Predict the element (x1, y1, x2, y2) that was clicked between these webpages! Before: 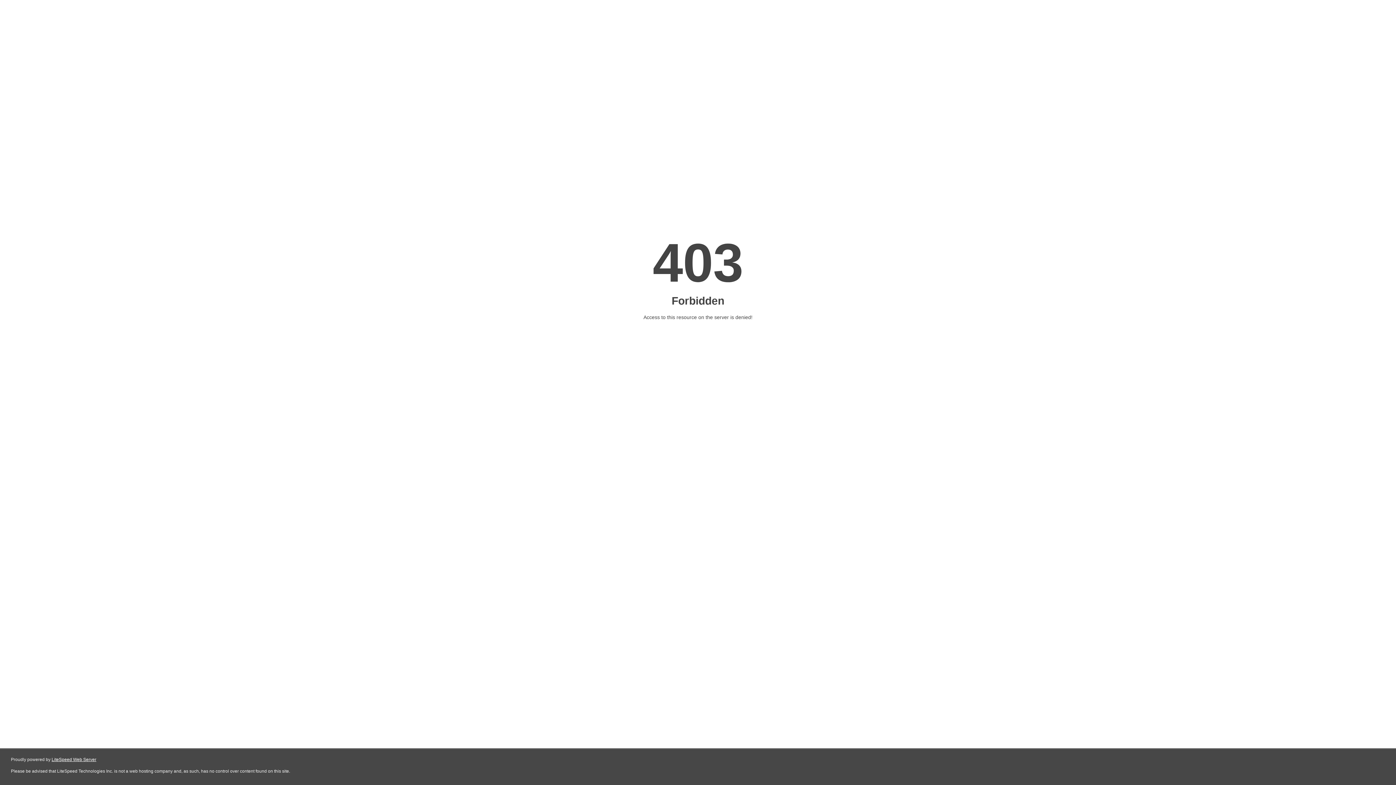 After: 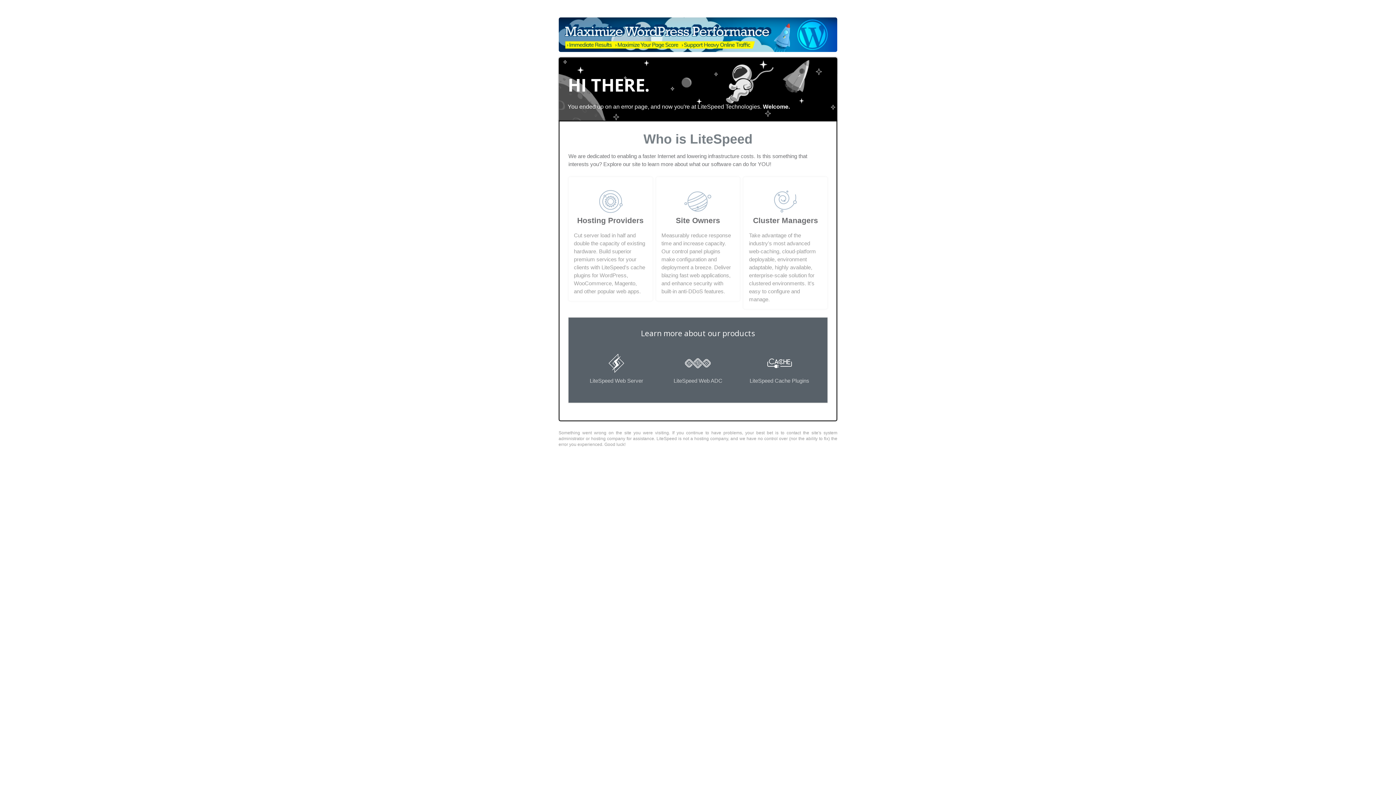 Action: bbox: (51, 757, 96, 762) label: LiteSpeed Web Server